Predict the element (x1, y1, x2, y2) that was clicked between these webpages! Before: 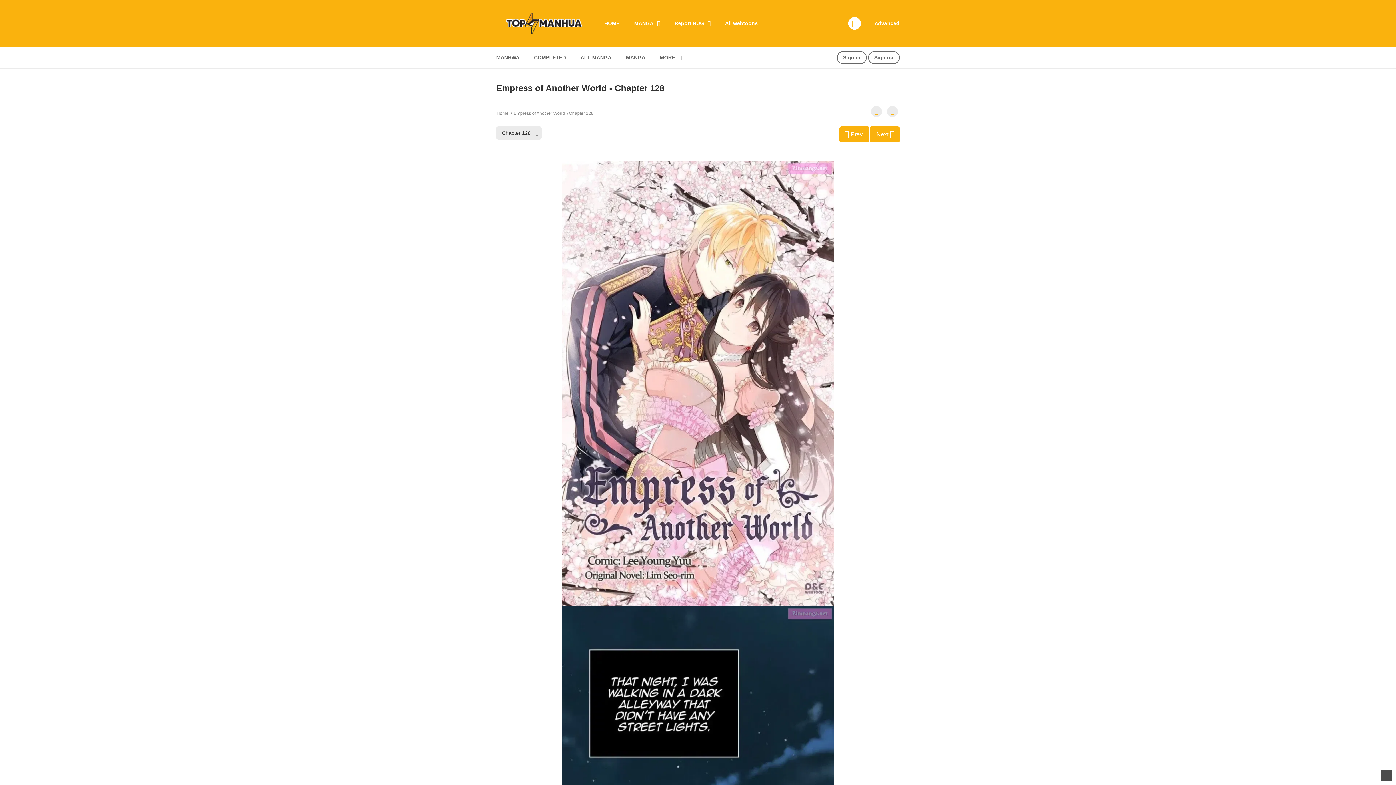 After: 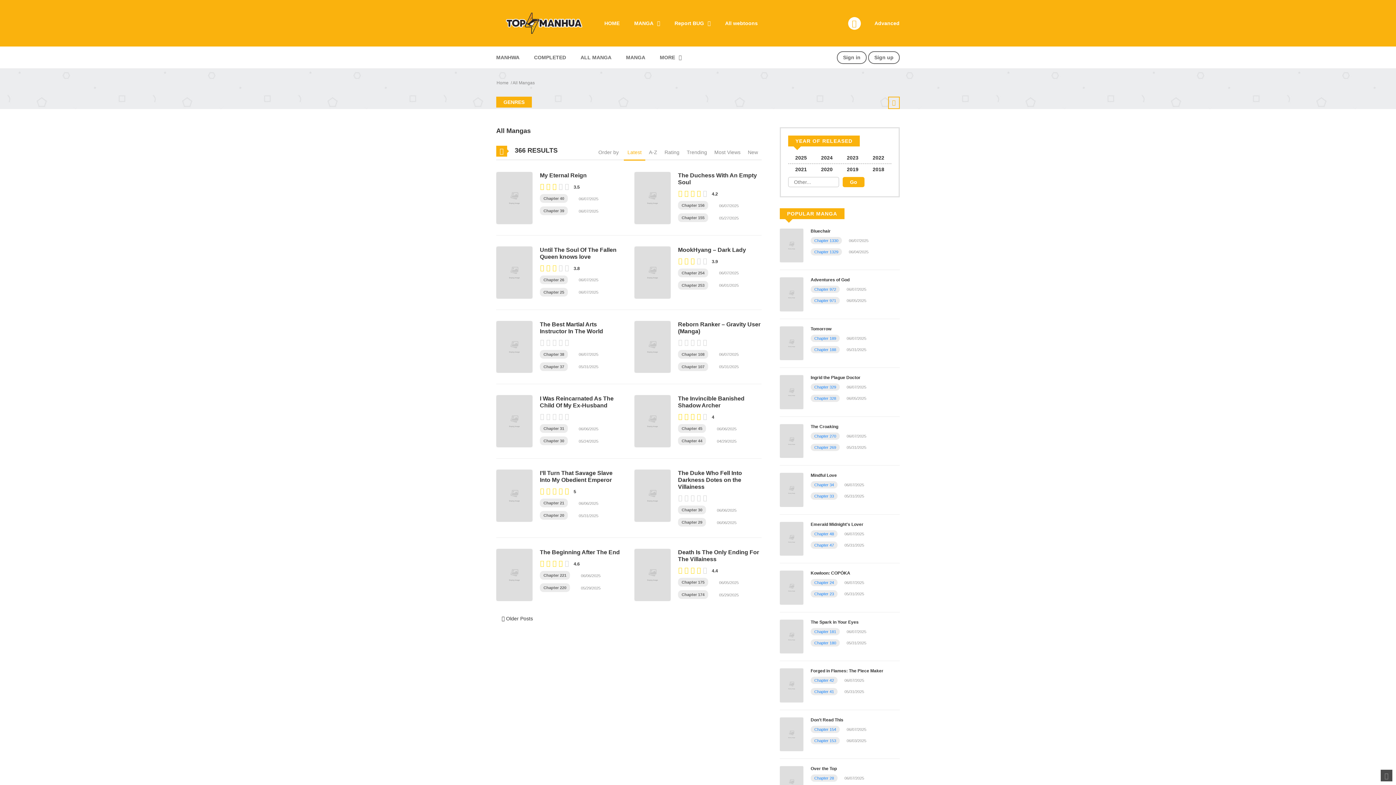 Action: label: MANGA bbox: (627, 14, 667, 31)